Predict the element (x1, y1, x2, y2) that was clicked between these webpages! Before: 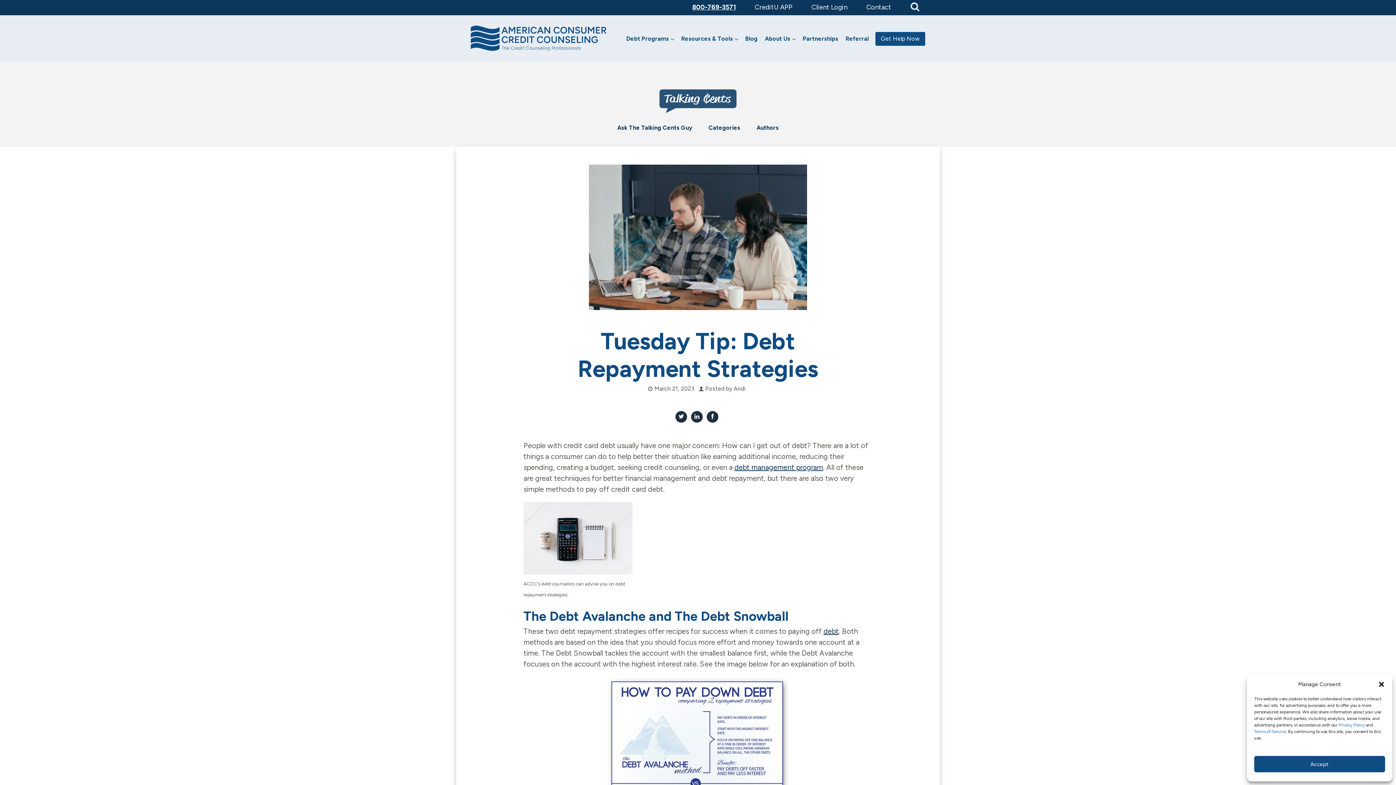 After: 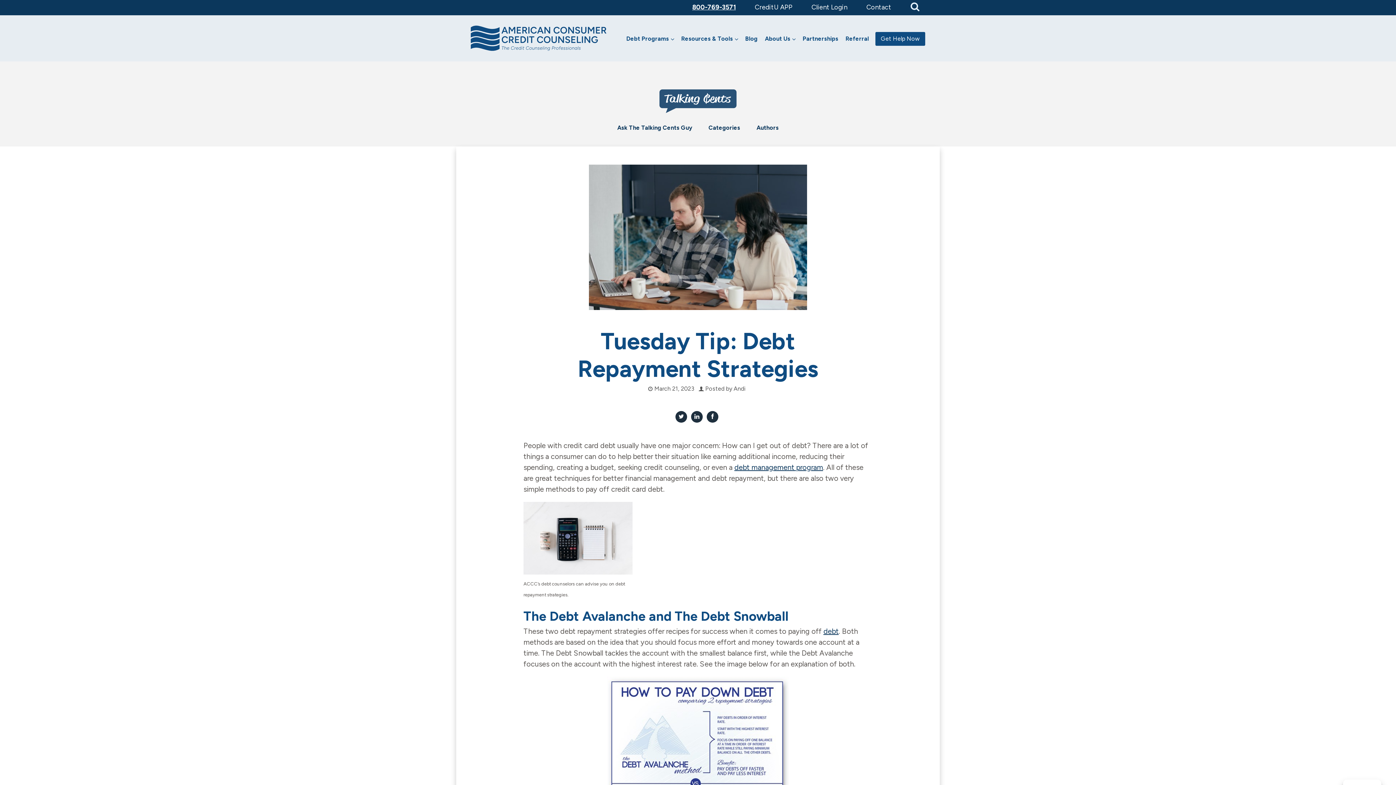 Action: label: Accept bbox: (1254, 756, 1385, 772)